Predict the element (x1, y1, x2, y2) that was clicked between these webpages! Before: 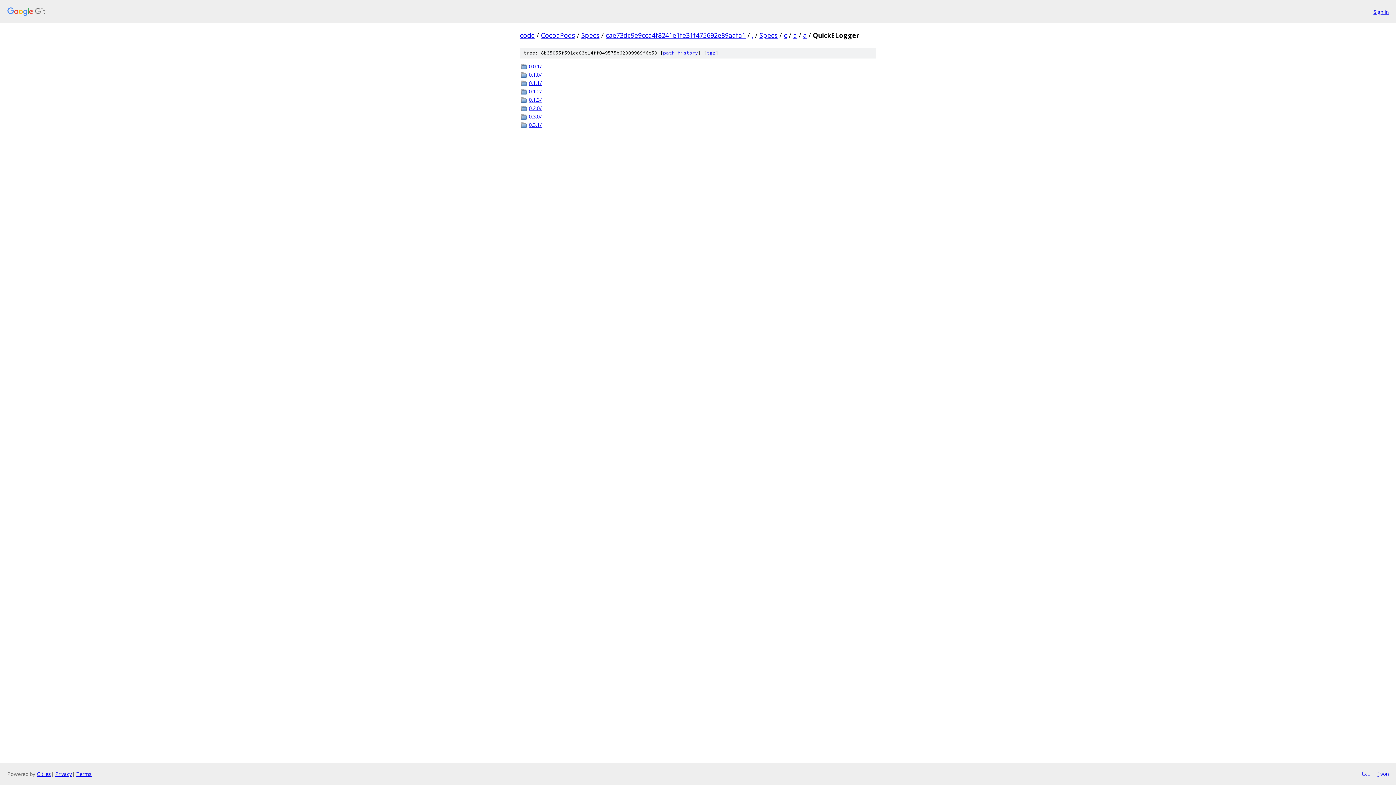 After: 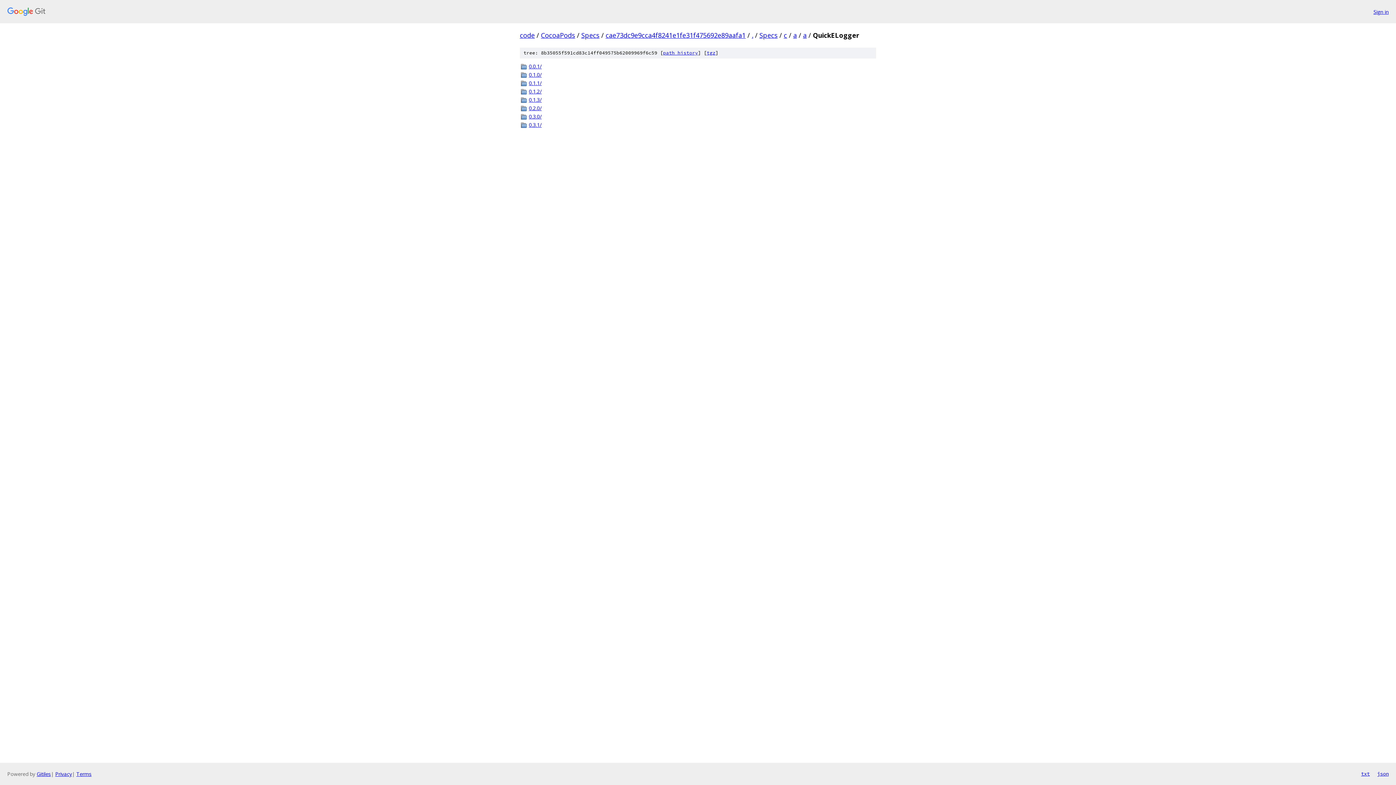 Action: label: txt bbox: (1361, 770, 1370, 778)